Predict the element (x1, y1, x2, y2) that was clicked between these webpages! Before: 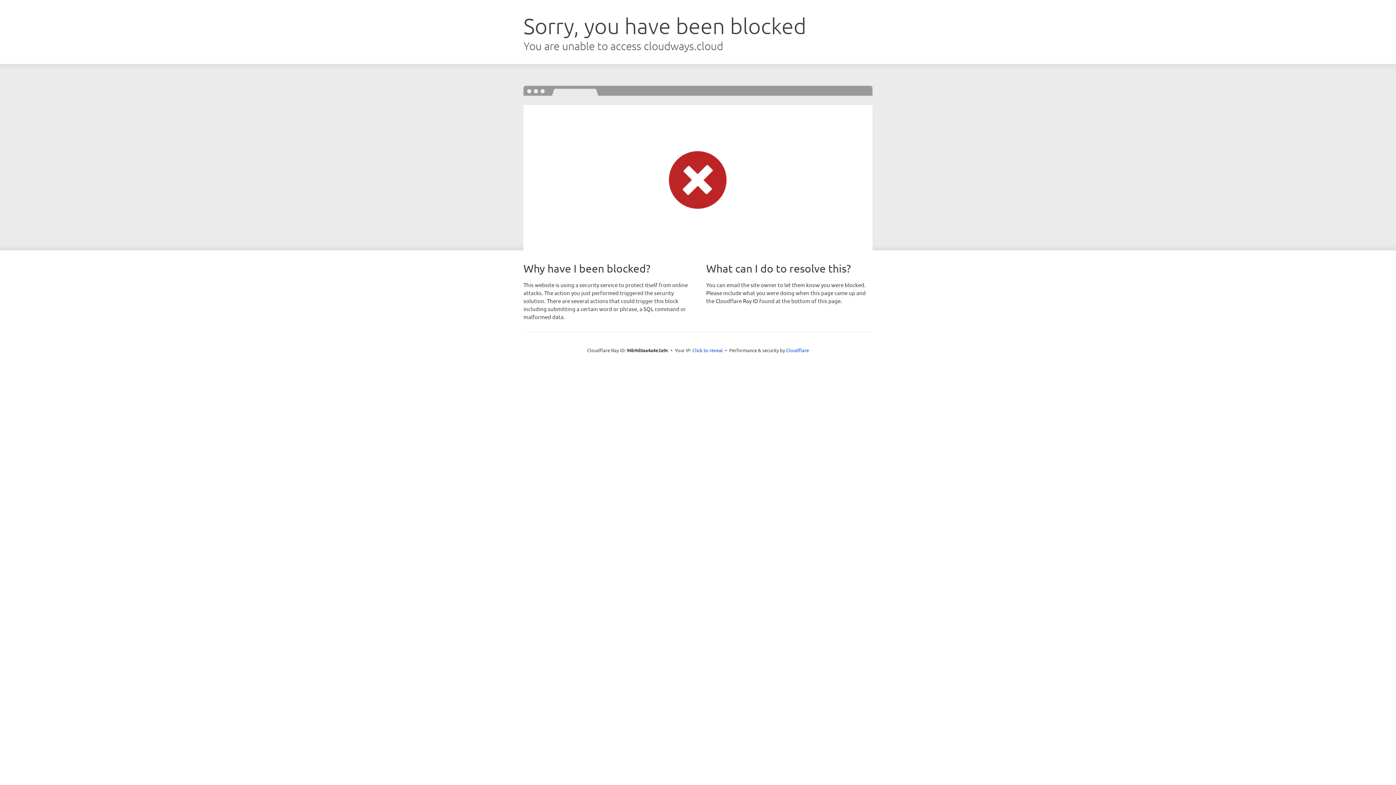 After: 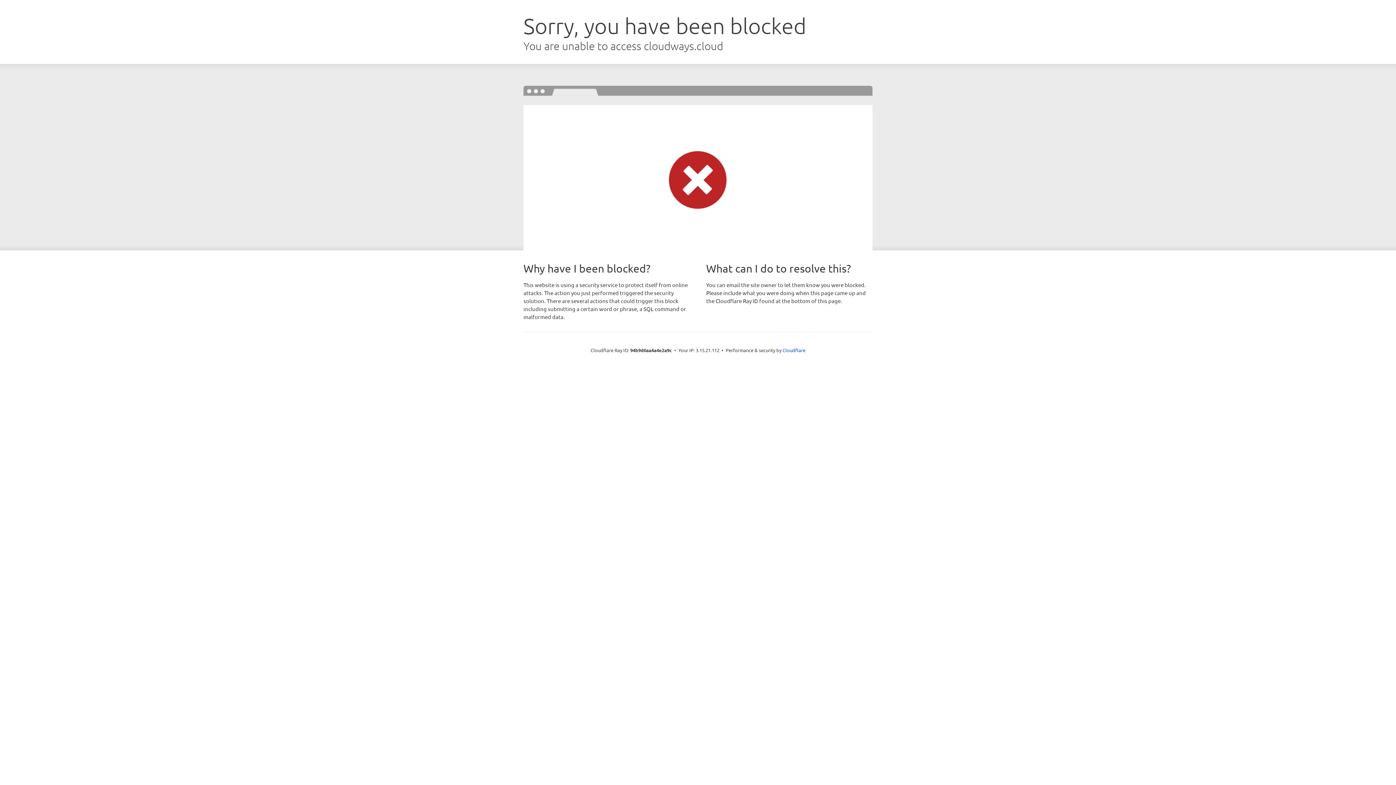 Action: label: Click to reveal bbox: (692, 346, 723, 353)